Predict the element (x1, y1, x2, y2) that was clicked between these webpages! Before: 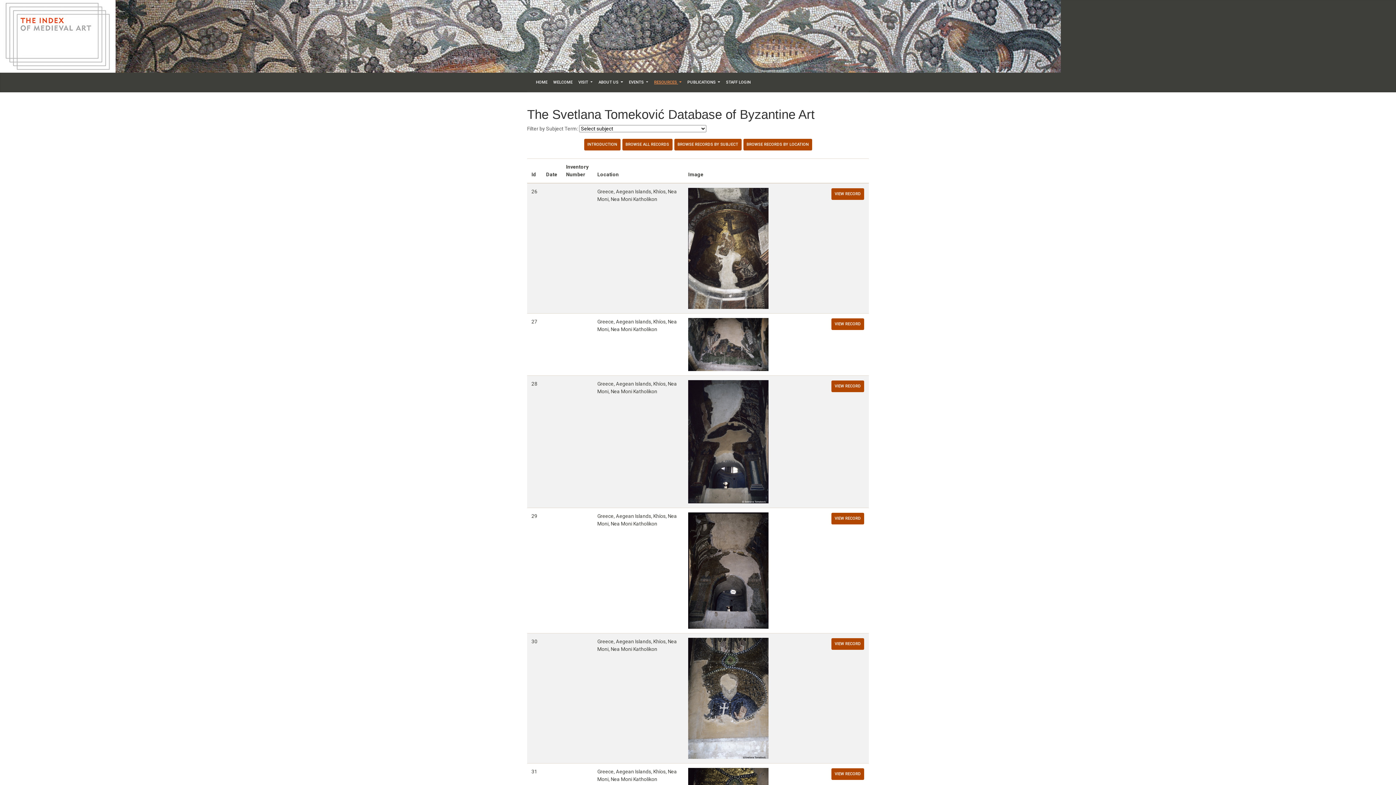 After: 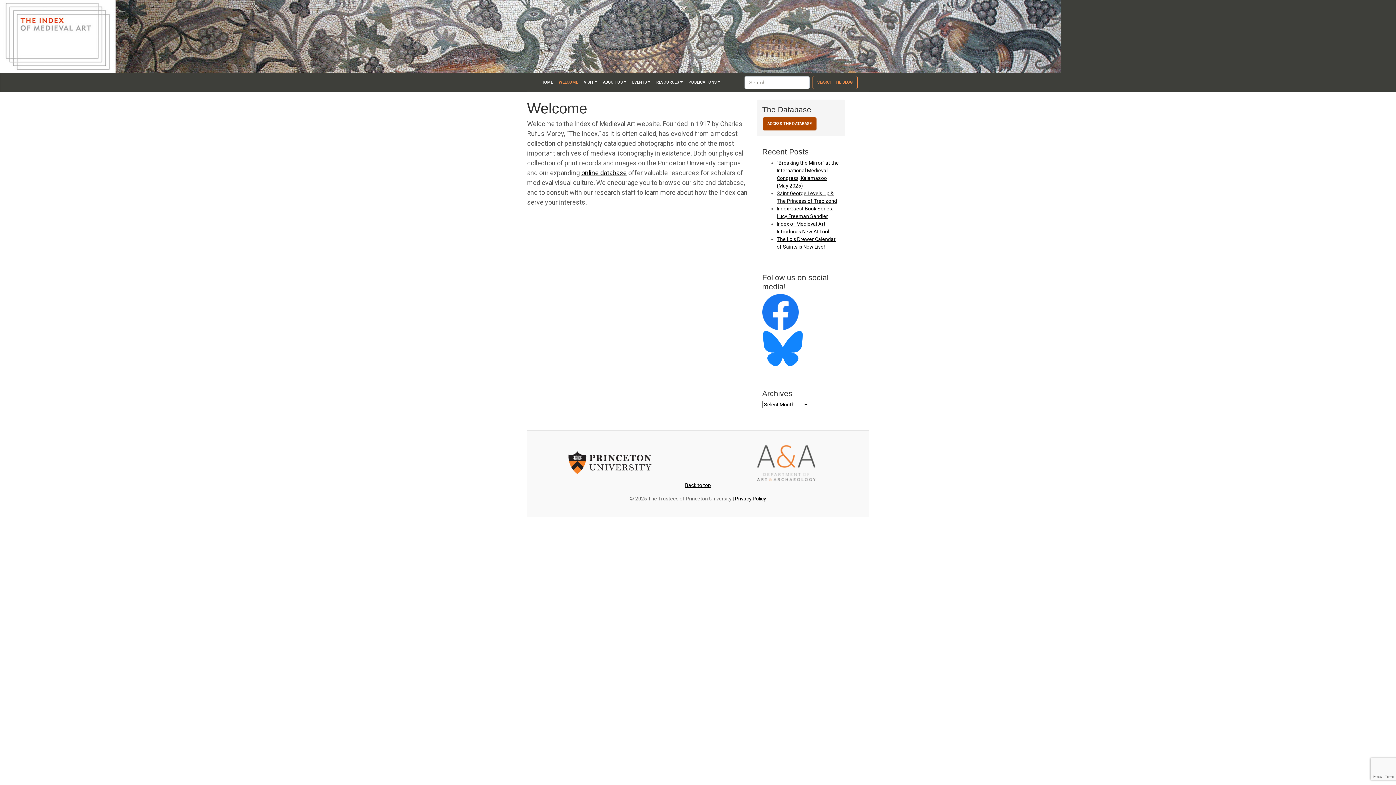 Action: bbox: (550, 75, 575, 89) label: WELCOME
(CURRENT)